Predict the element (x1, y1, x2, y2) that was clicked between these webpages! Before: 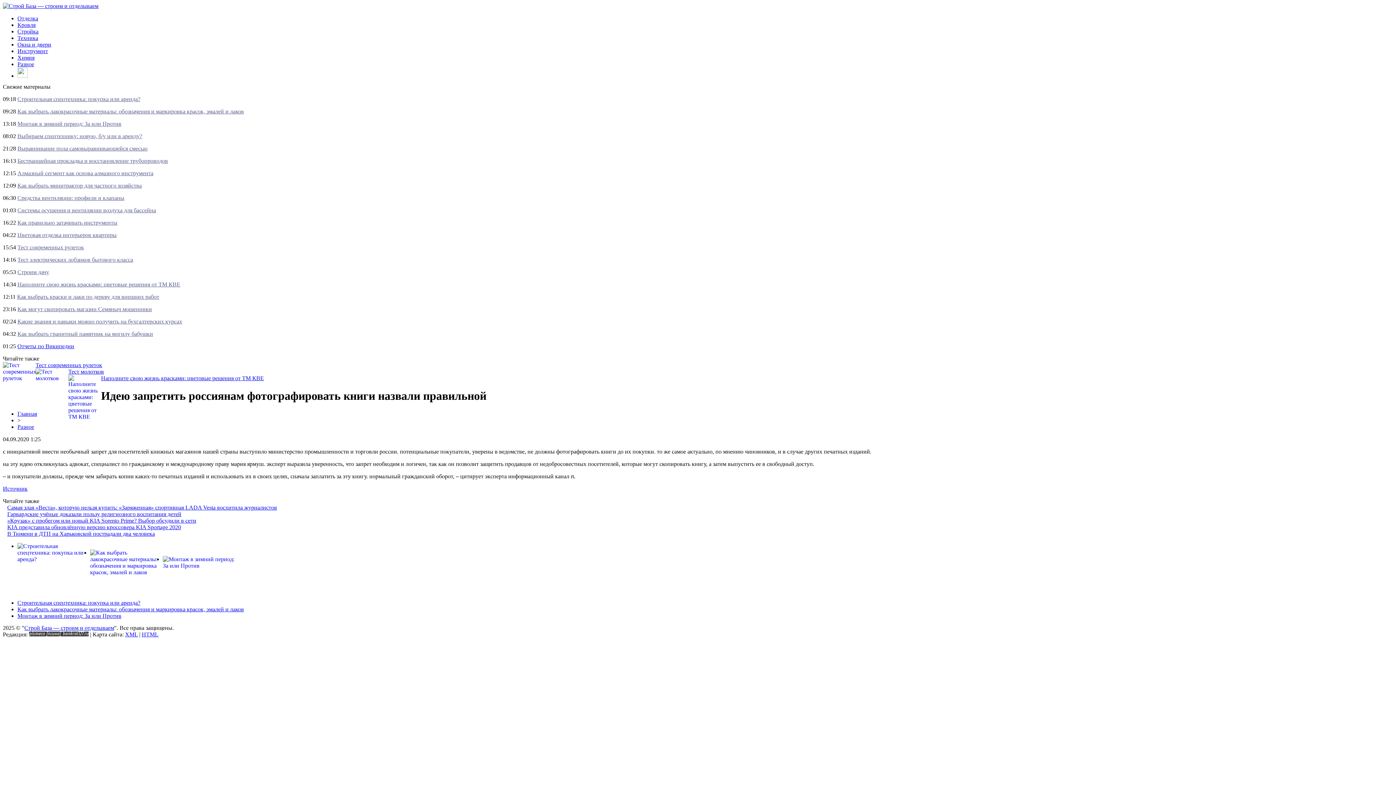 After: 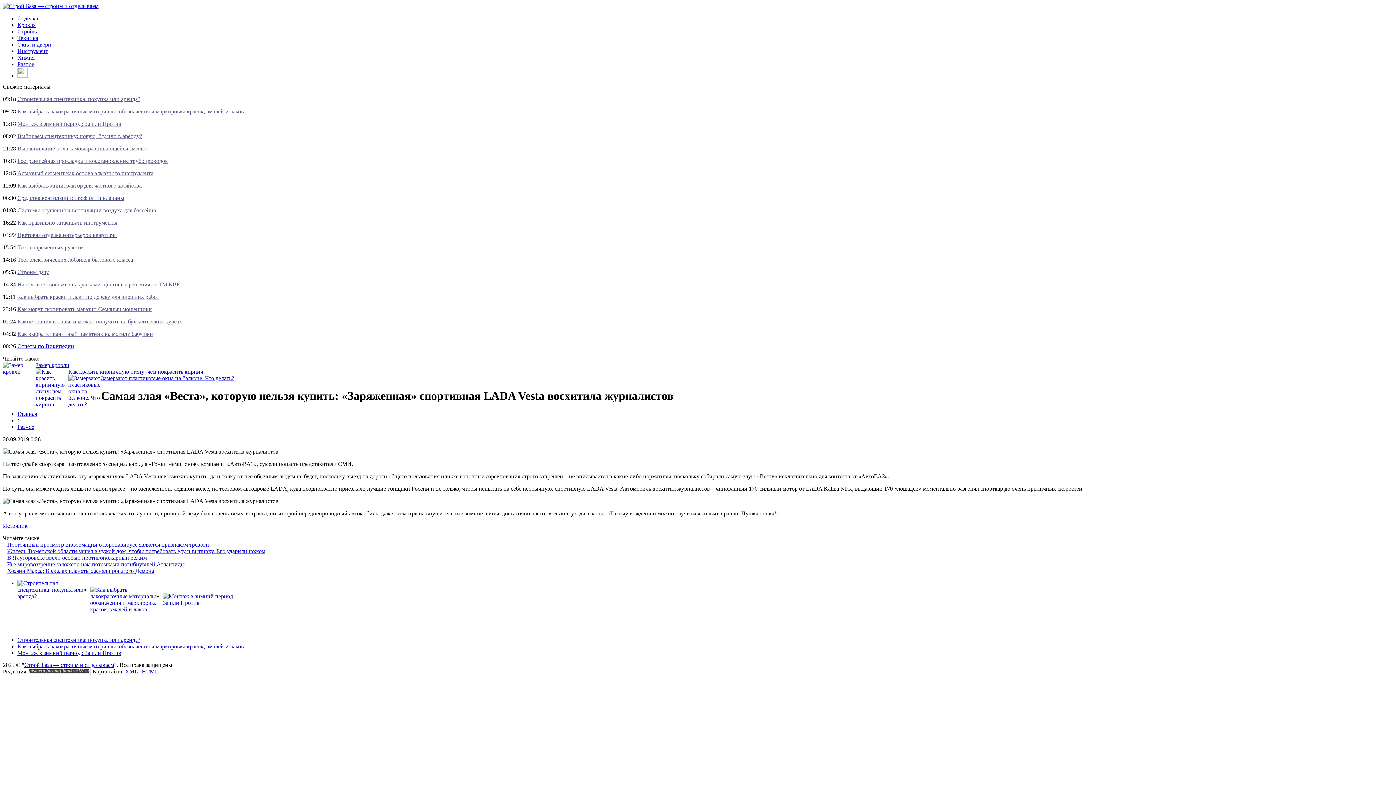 Action: bbox: (7, 504, 277, 510) label: Самая злая «Веста», которую нельзя купить: «Заряженная» спортивная LADA Vesta восхитила журналистов